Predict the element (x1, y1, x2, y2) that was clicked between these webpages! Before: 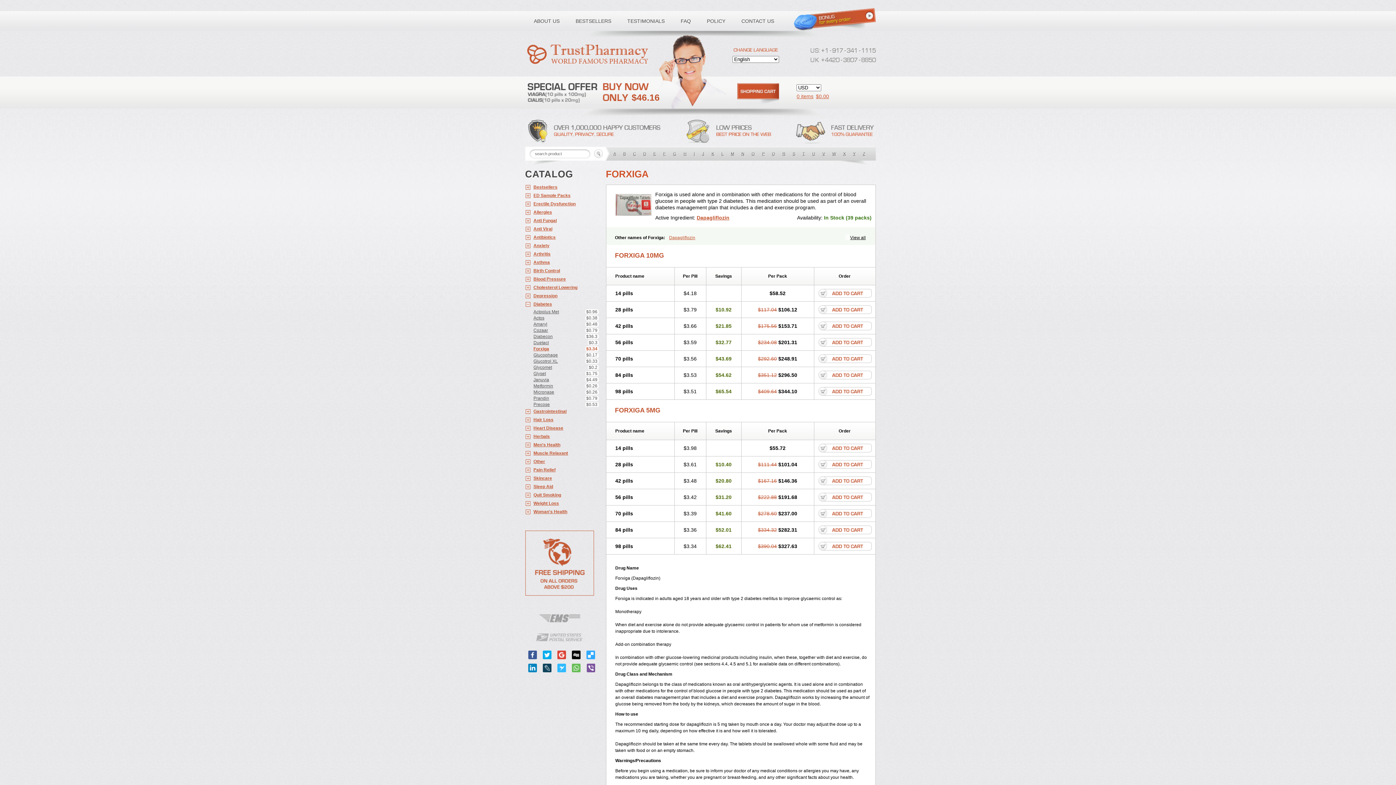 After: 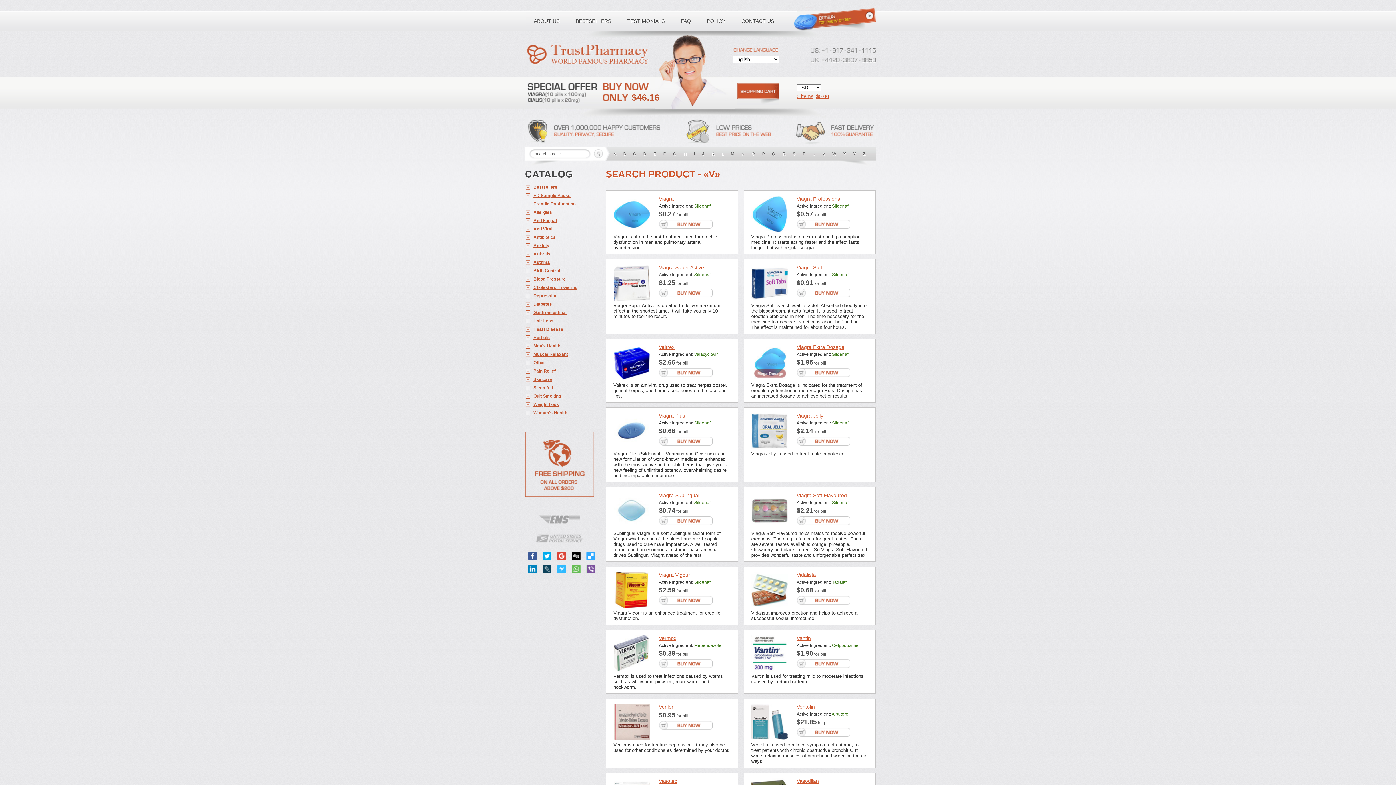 Action: bbox: (819, 146, 828, 161) label: V